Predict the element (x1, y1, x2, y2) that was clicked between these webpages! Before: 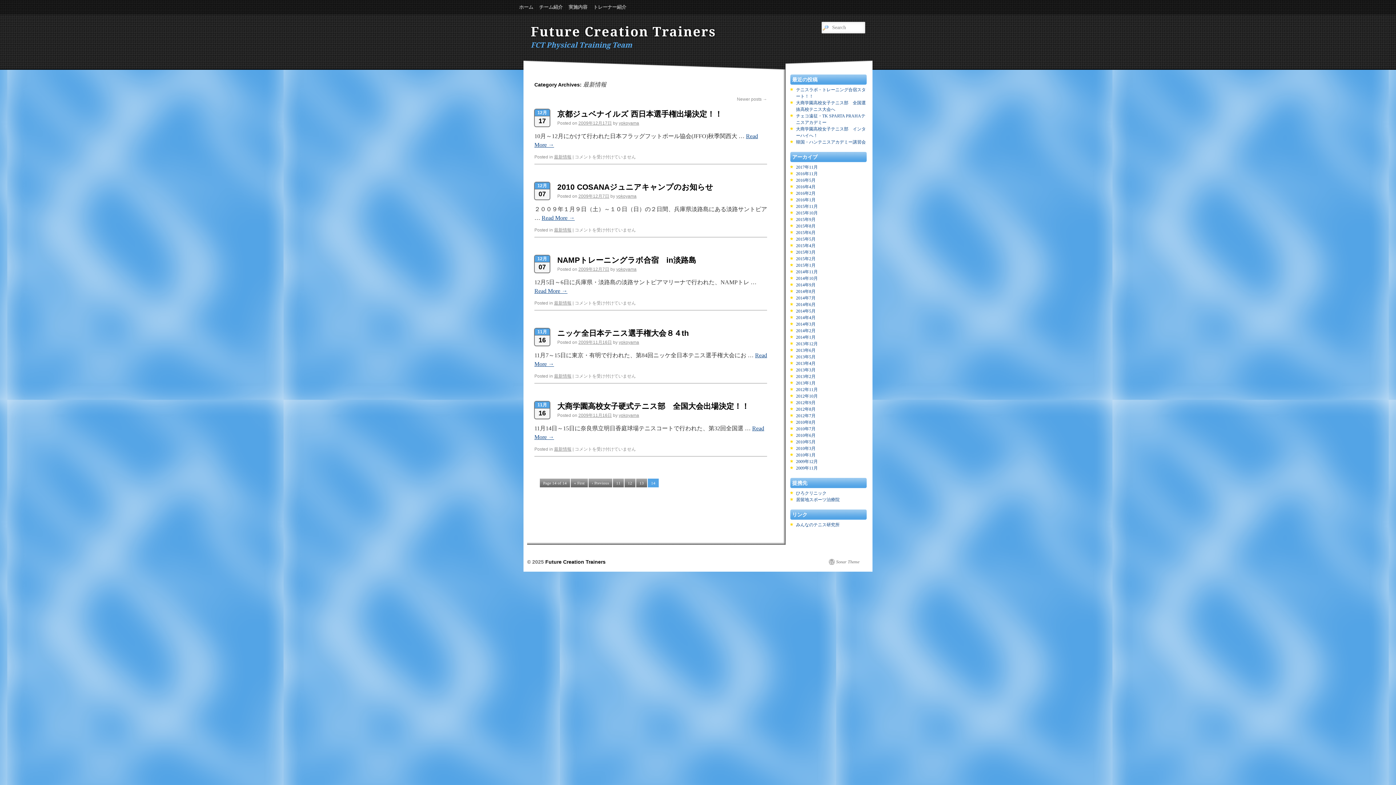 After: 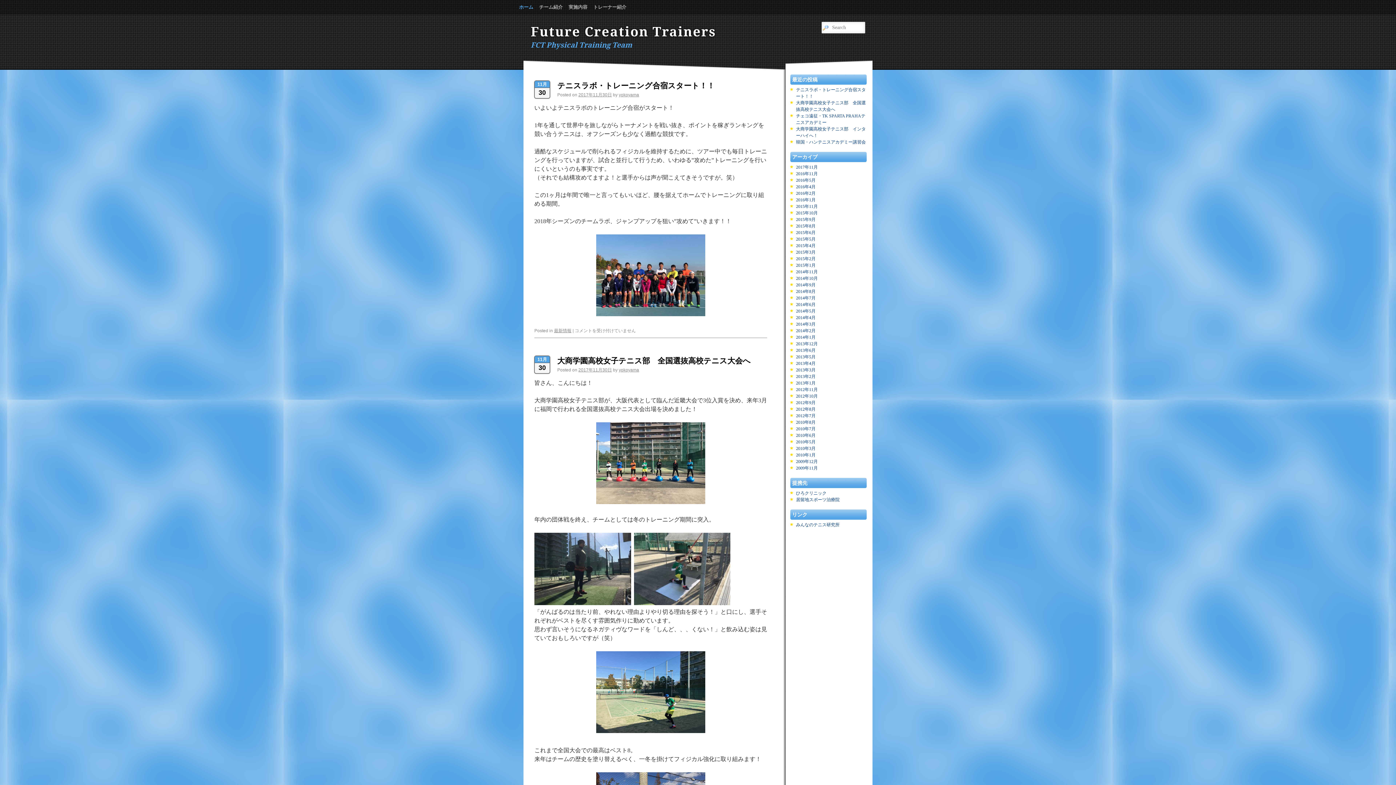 Action: bbox: (545, 559, 605, 565) label: Future Creation Trainers